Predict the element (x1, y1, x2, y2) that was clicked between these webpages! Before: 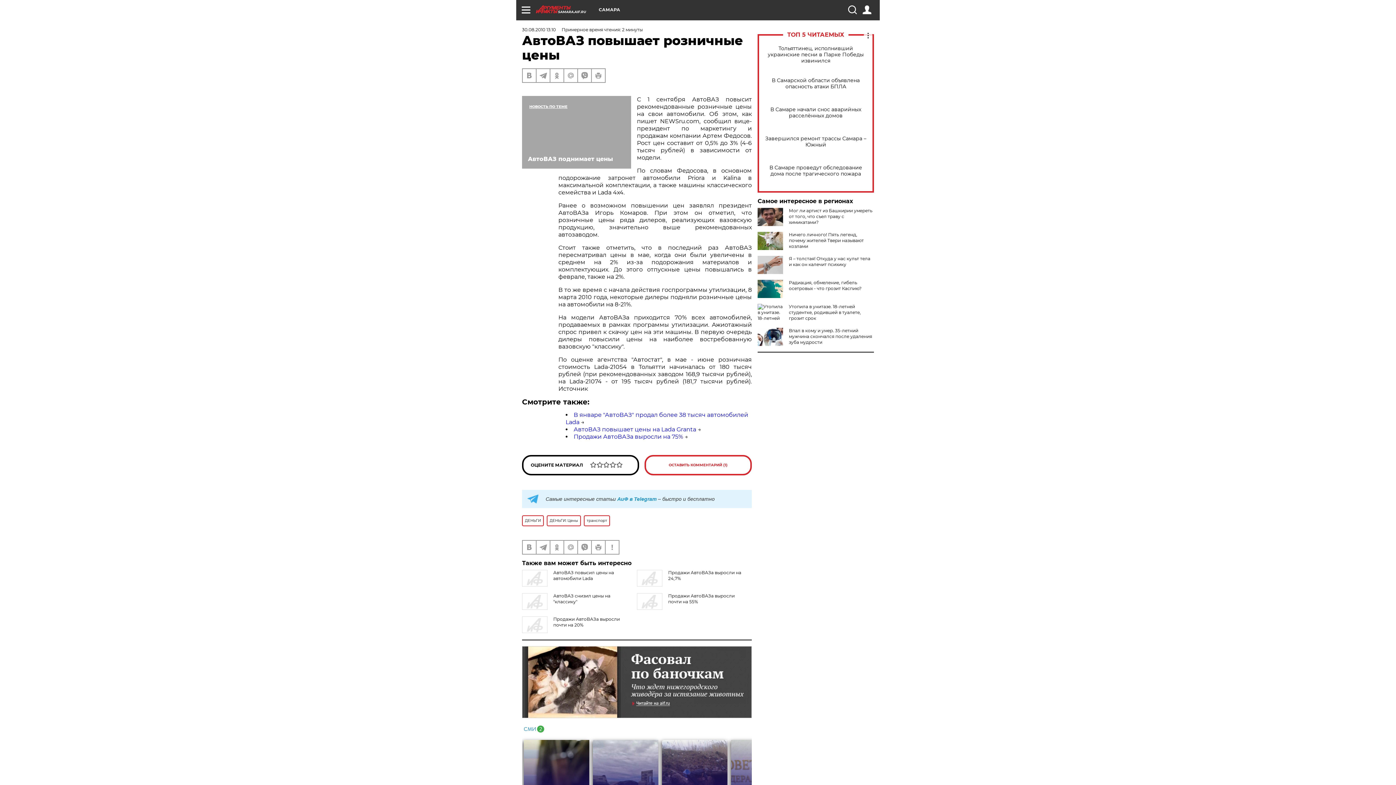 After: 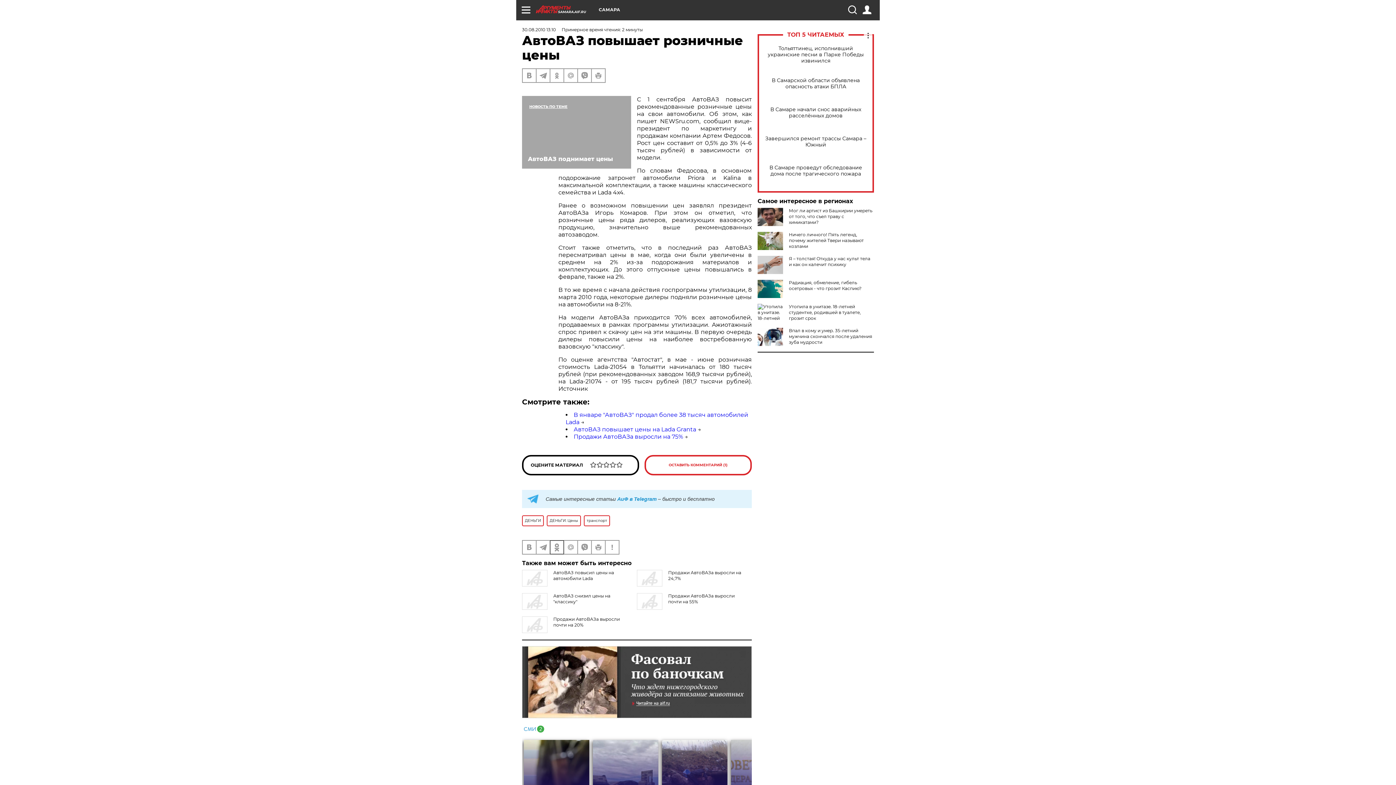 Action: bbox: (550, 541, 563, 554)